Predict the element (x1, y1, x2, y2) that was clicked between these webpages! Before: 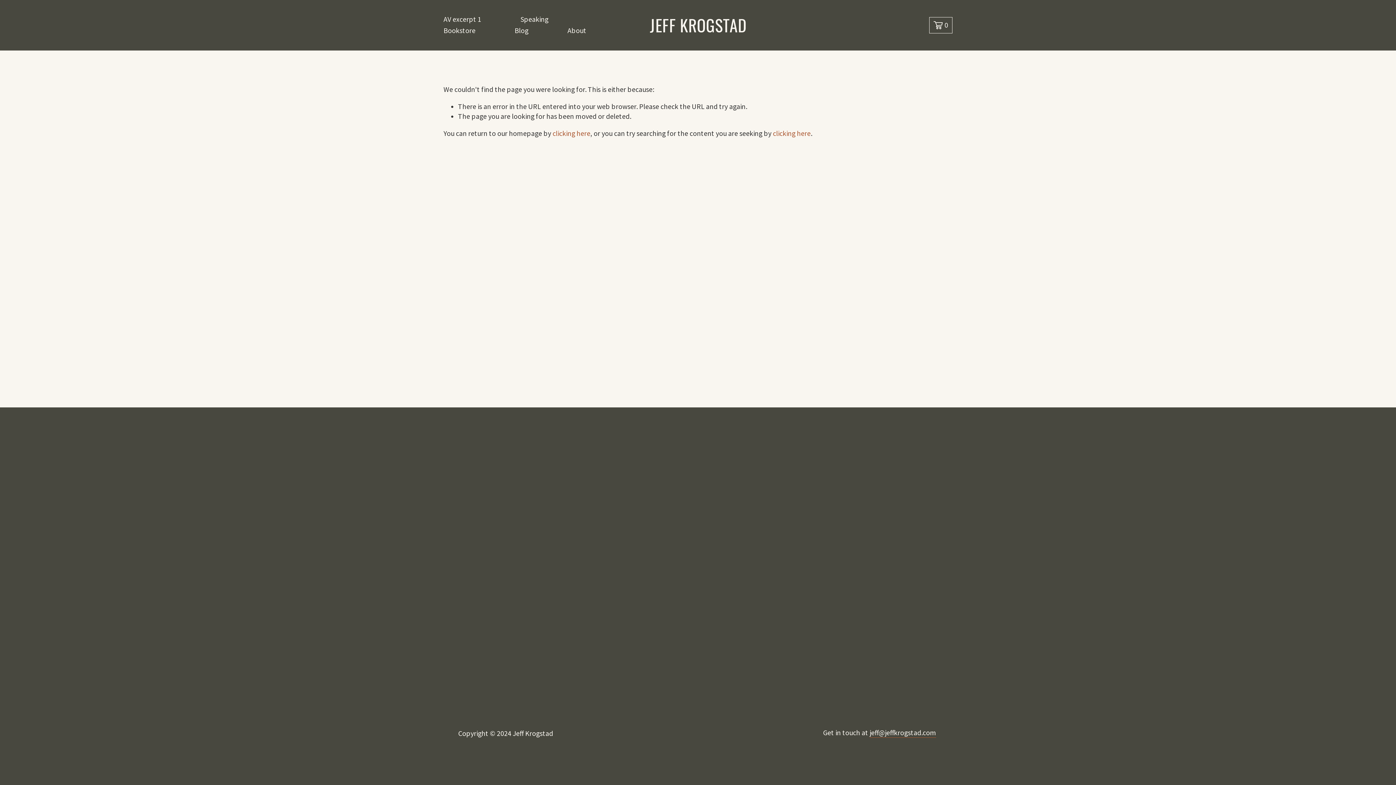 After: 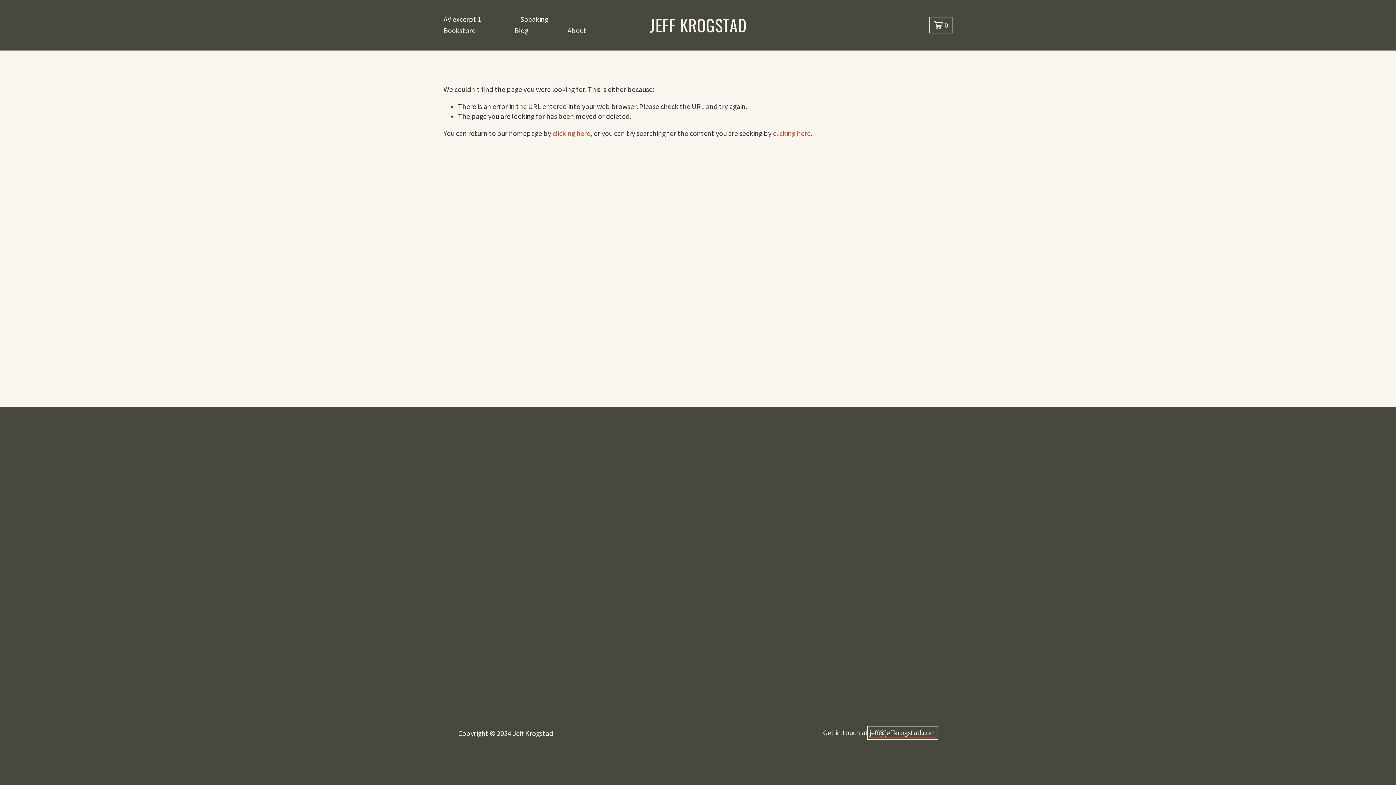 Action: label: jeff@jeffkrogstad.com bbox: (869, 728, 936, 738)